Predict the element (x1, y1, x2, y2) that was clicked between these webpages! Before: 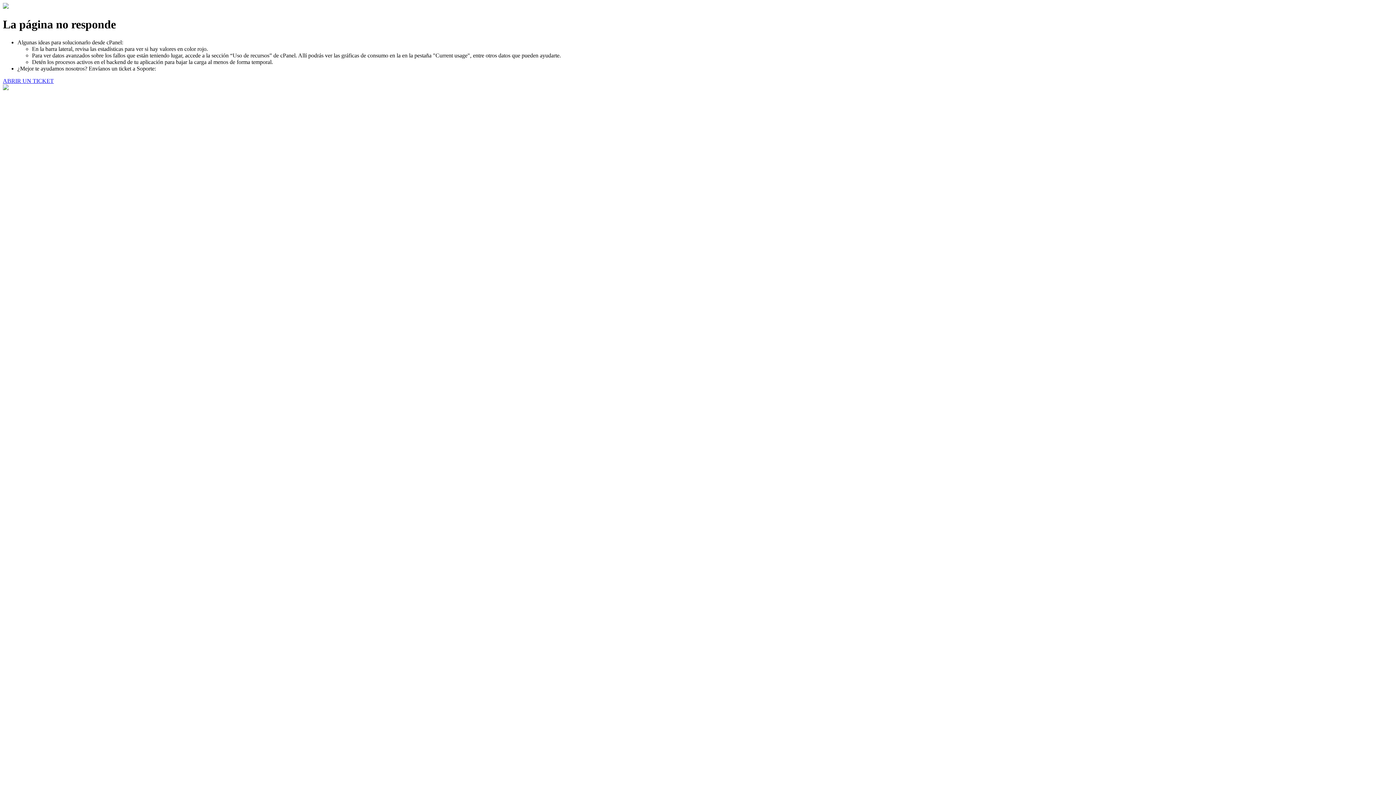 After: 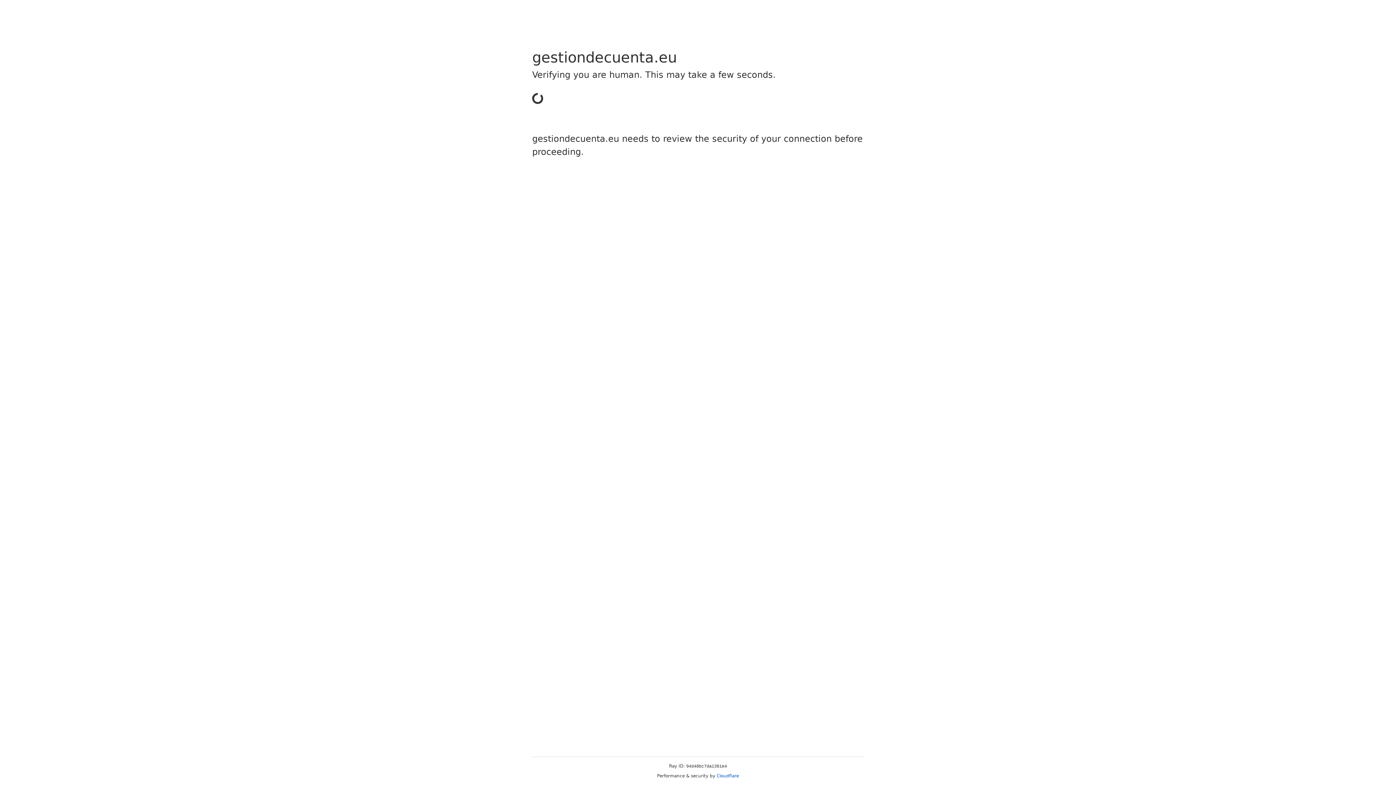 Action: label: ABRIR UN TICKET bbox: (2, 77, 53, 83)